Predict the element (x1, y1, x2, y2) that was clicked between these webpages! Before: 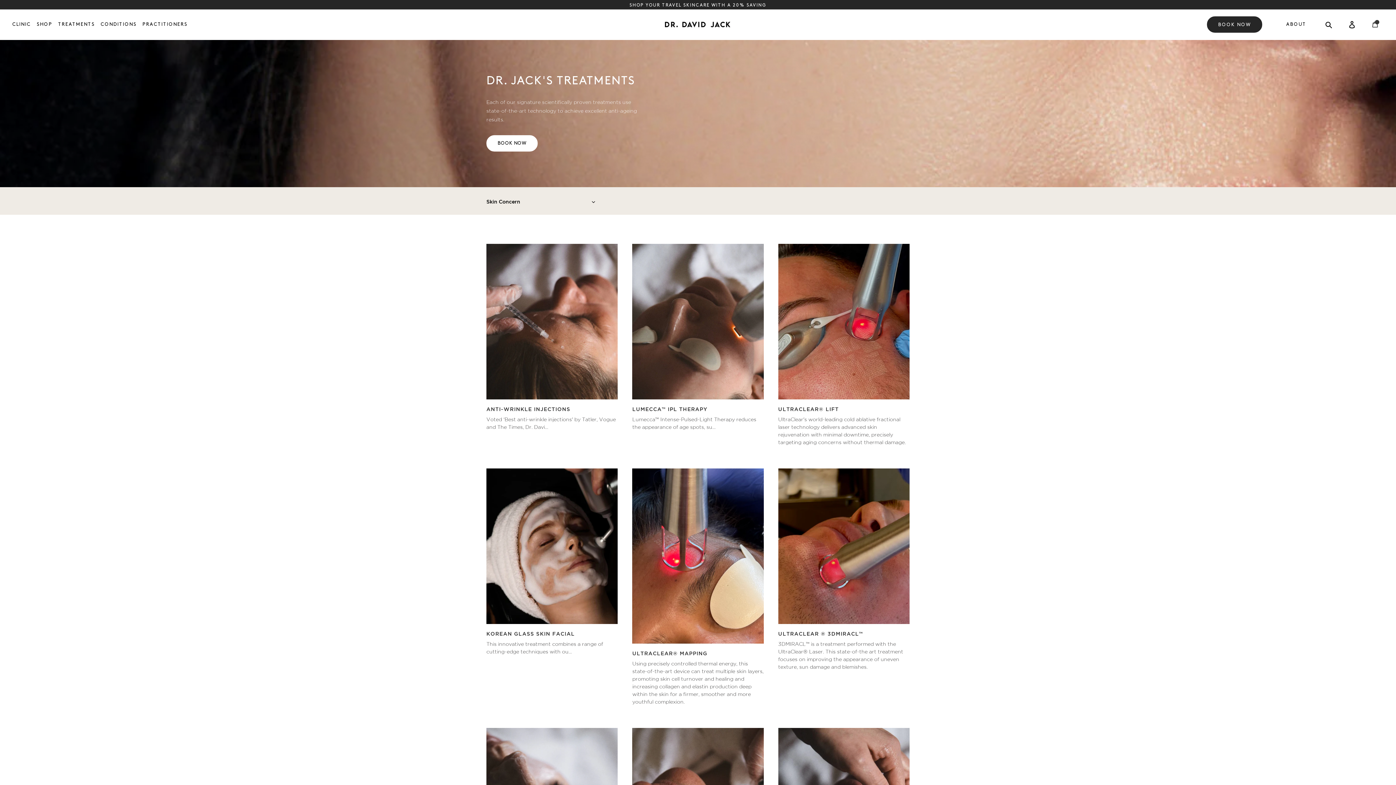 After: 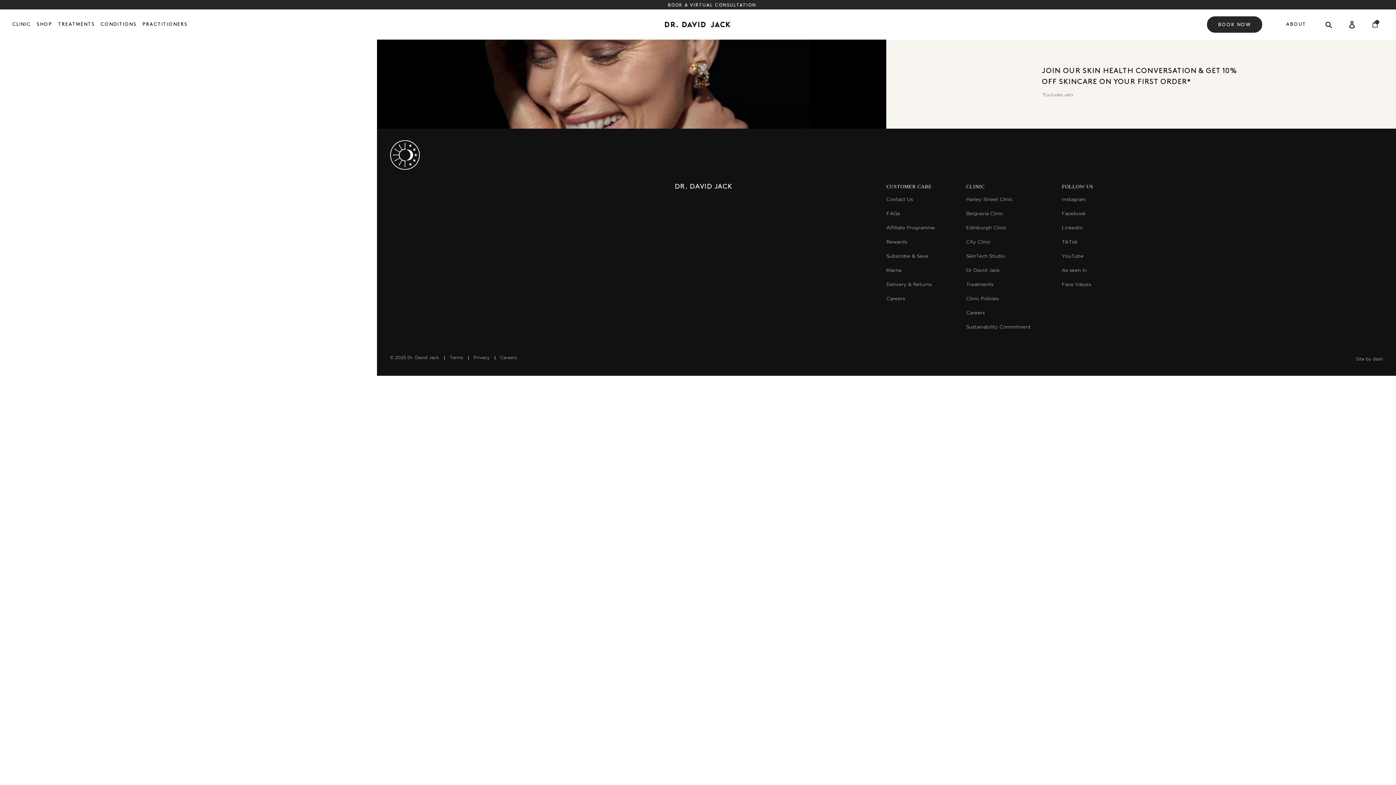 Action: label: GET 10% OFF YOUR FIRST ORDER* - SIGN UP NOW bbox: (486, 0, 909, 9)